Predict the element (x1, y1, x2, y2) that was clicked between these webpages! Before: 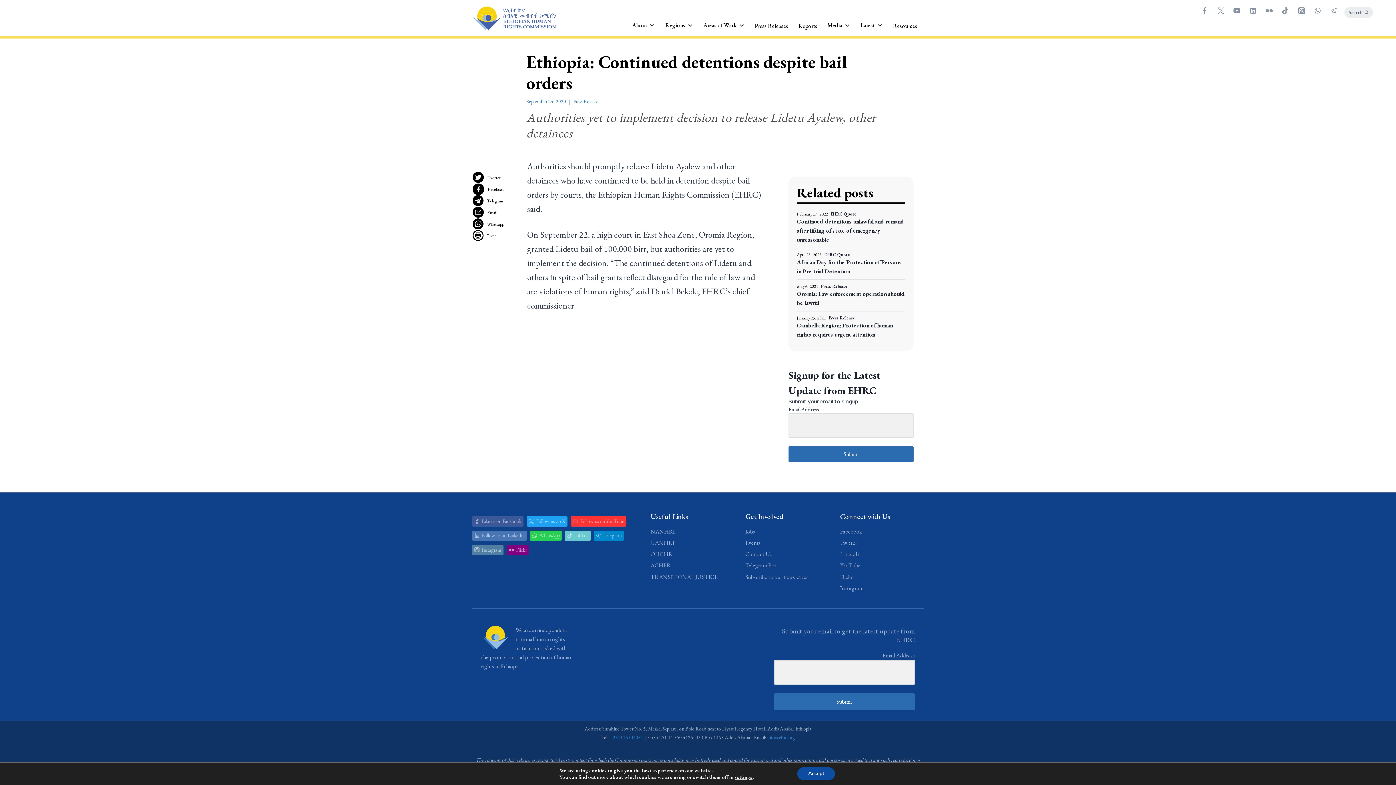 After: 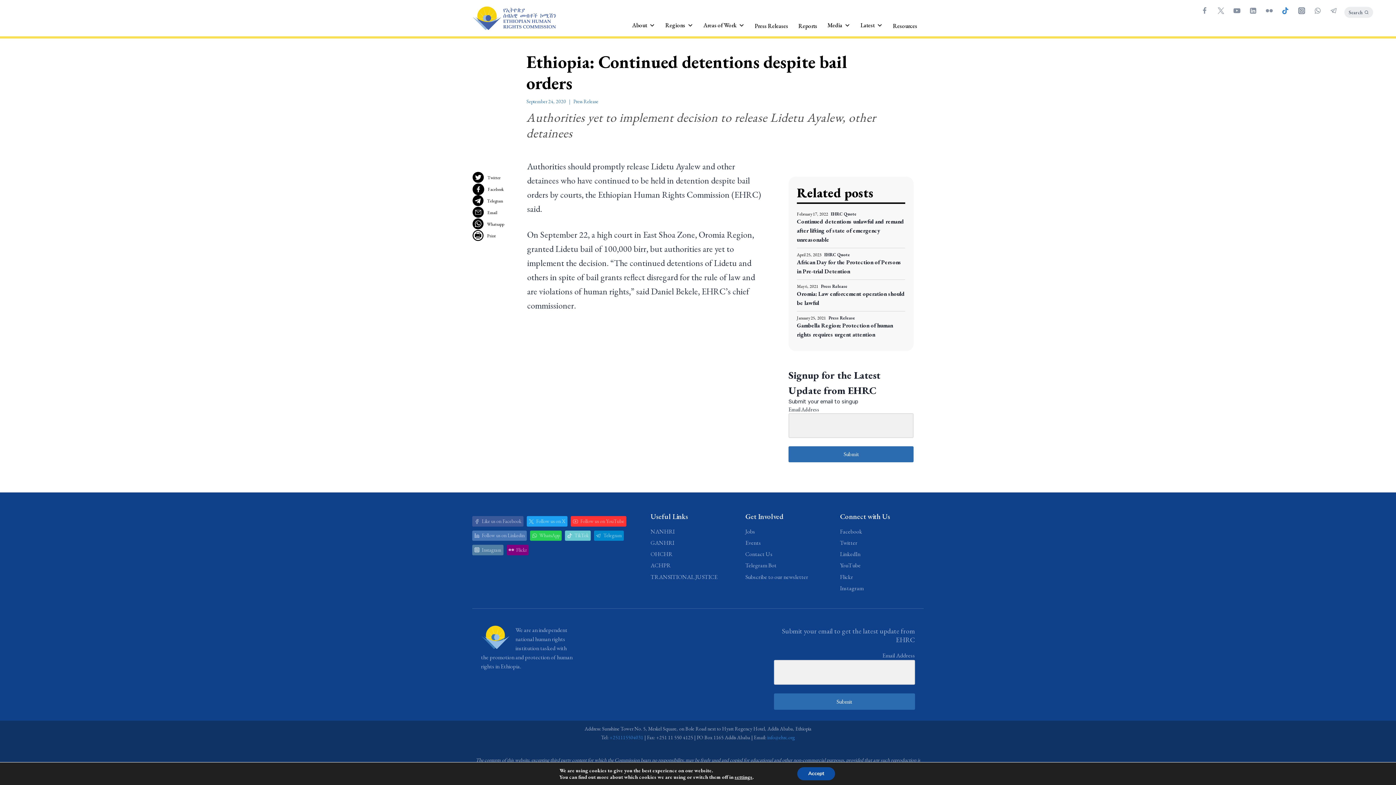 Action: label: "TikTok" bbox: (1278, 3, 1292, 17)